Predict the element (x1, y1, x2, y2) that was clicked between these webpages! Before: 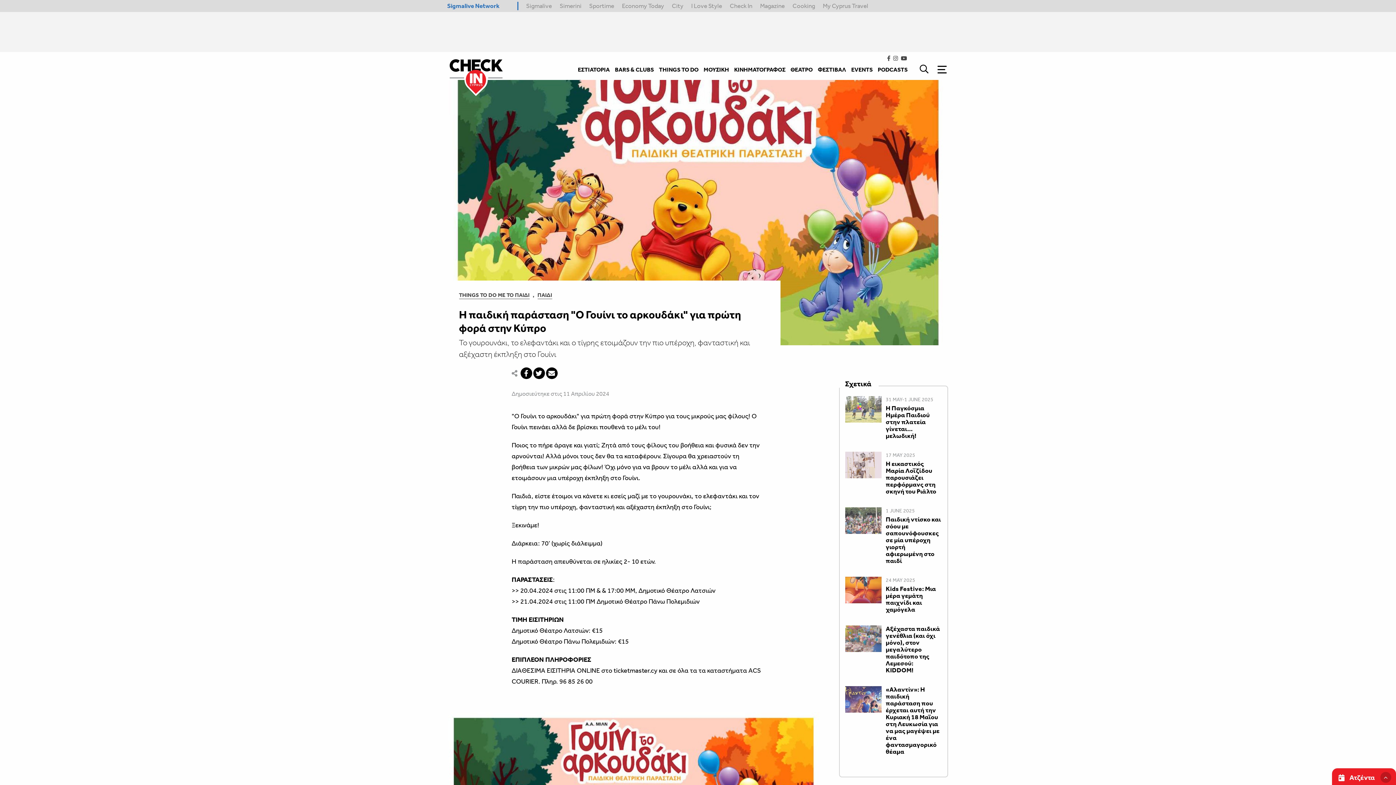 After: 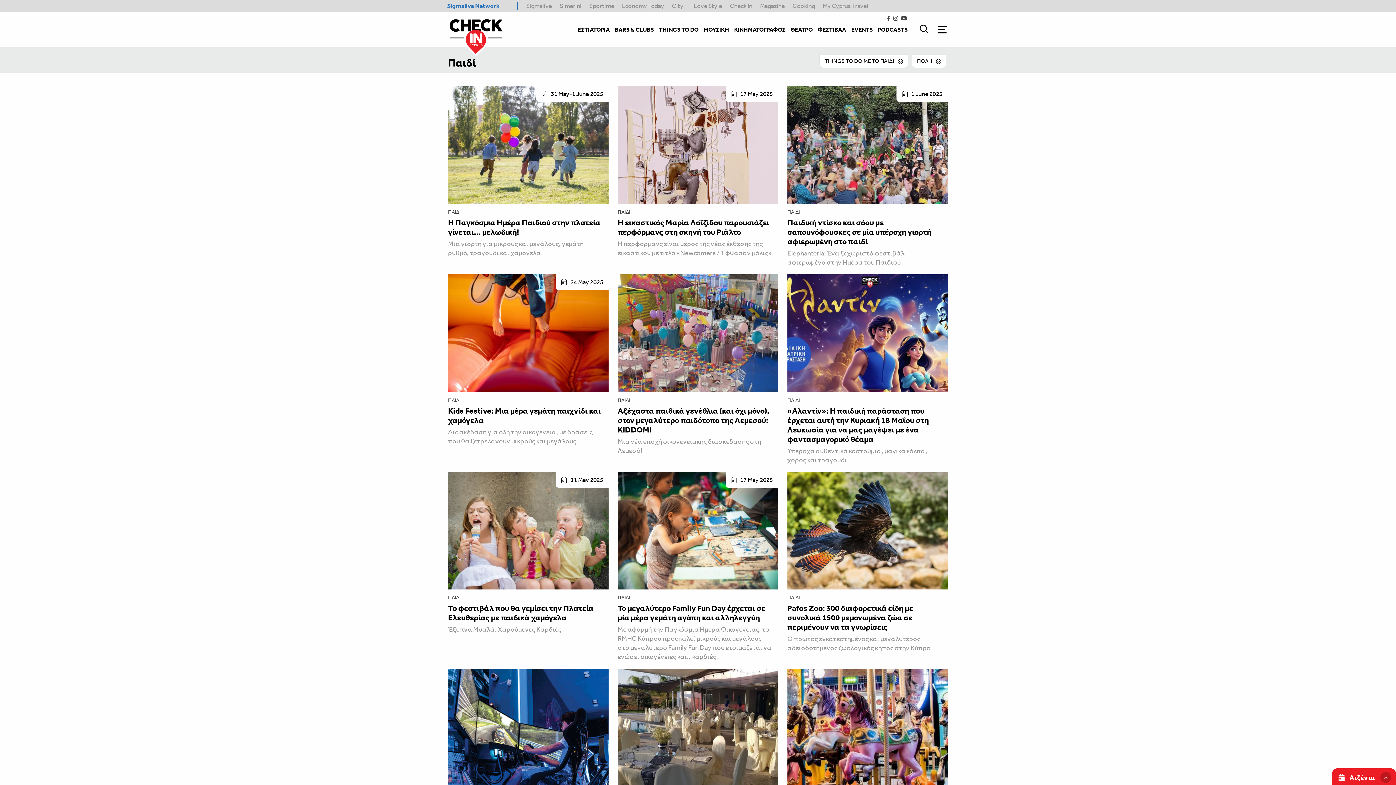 Action: bbox: (459, 291, 529, 299) label: THINGS TO DO ΜΕ ΤΟ ΠΑΙΔΊ